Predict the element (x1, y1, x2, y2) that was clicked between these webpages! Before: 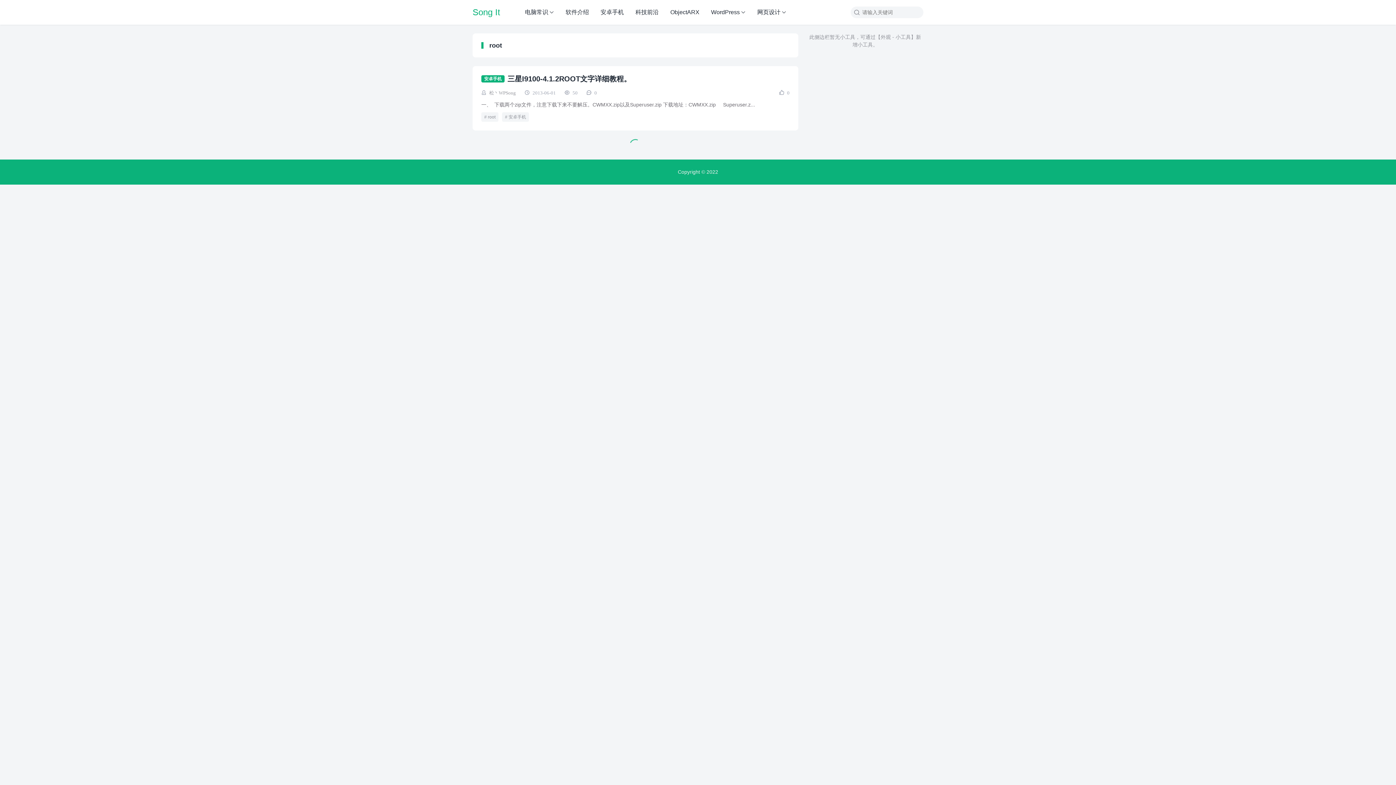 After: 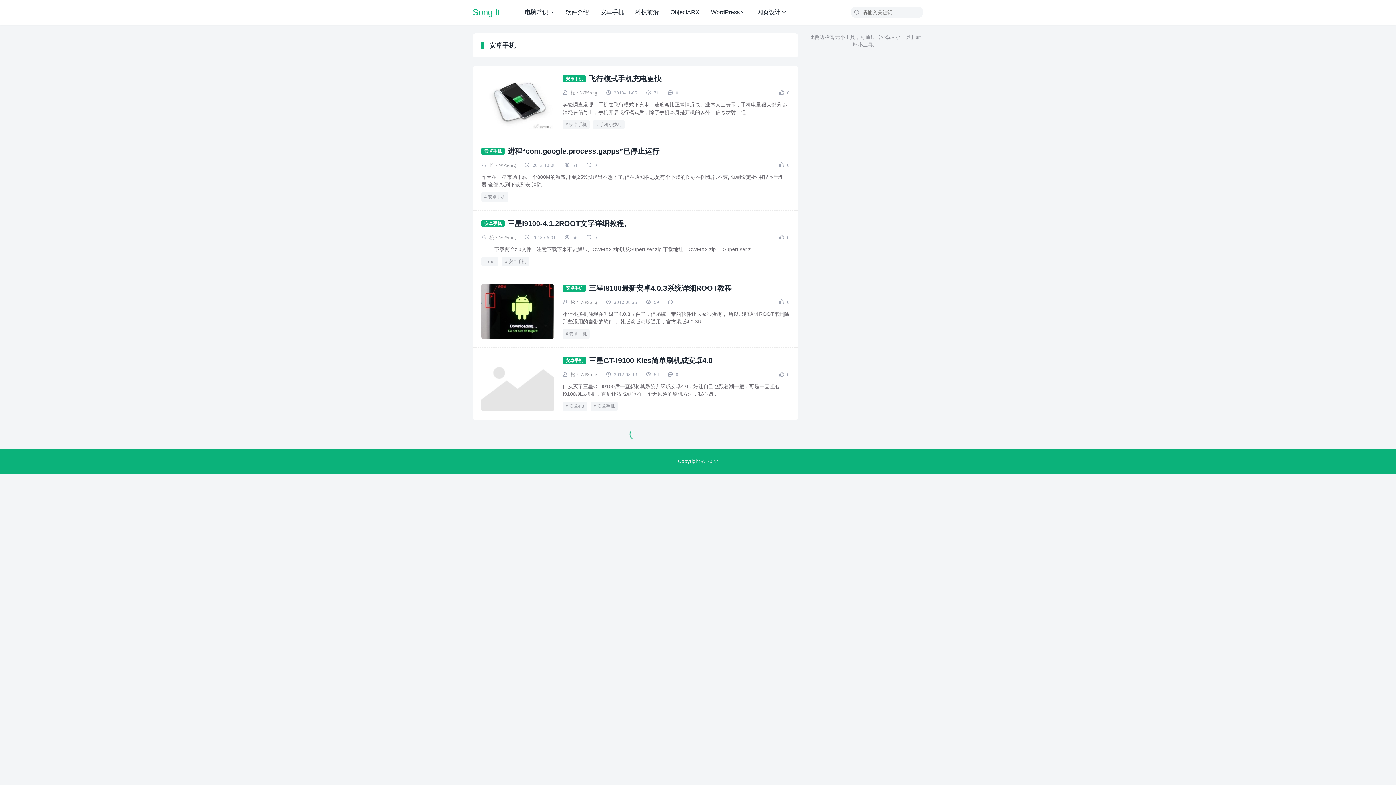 Action: bbox: (502, 112, 529, 121) label: 安卓手机